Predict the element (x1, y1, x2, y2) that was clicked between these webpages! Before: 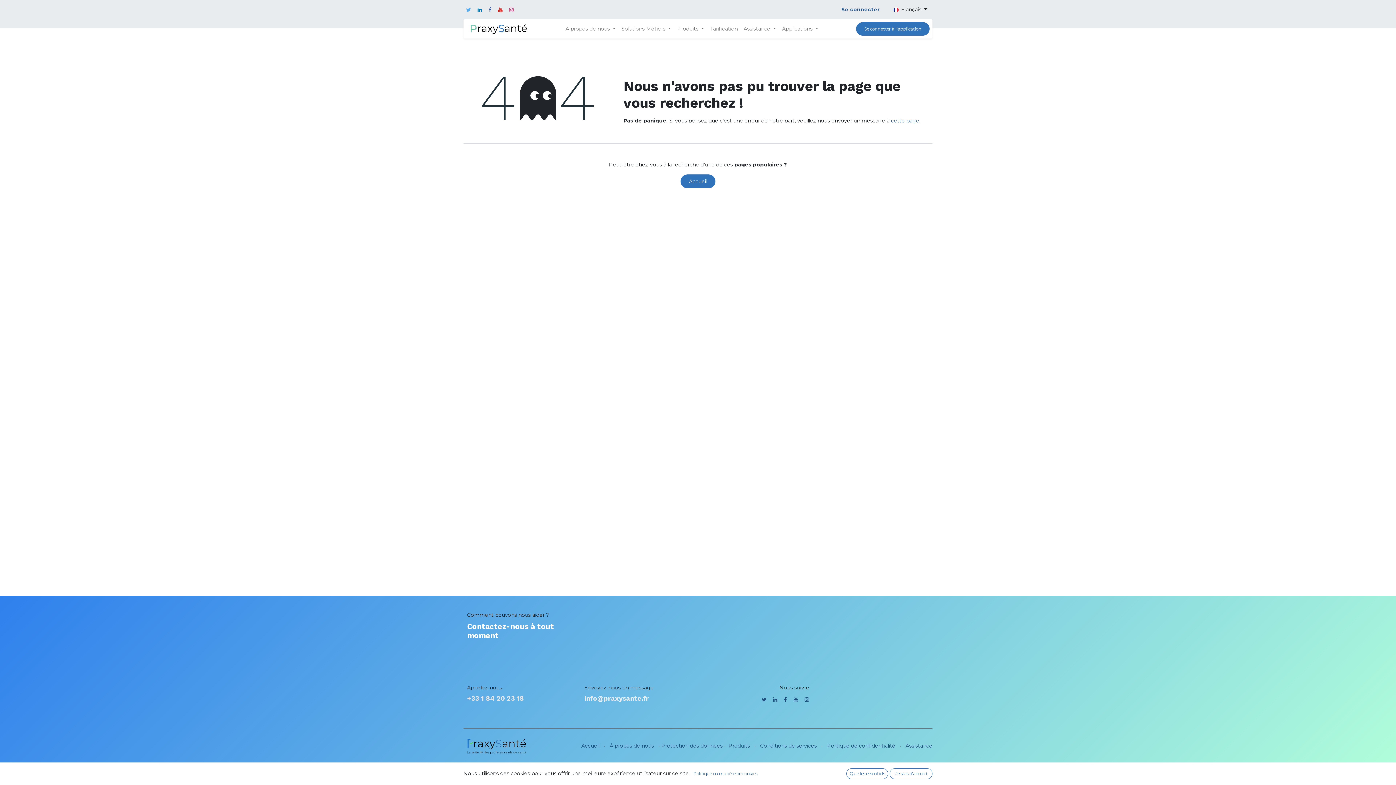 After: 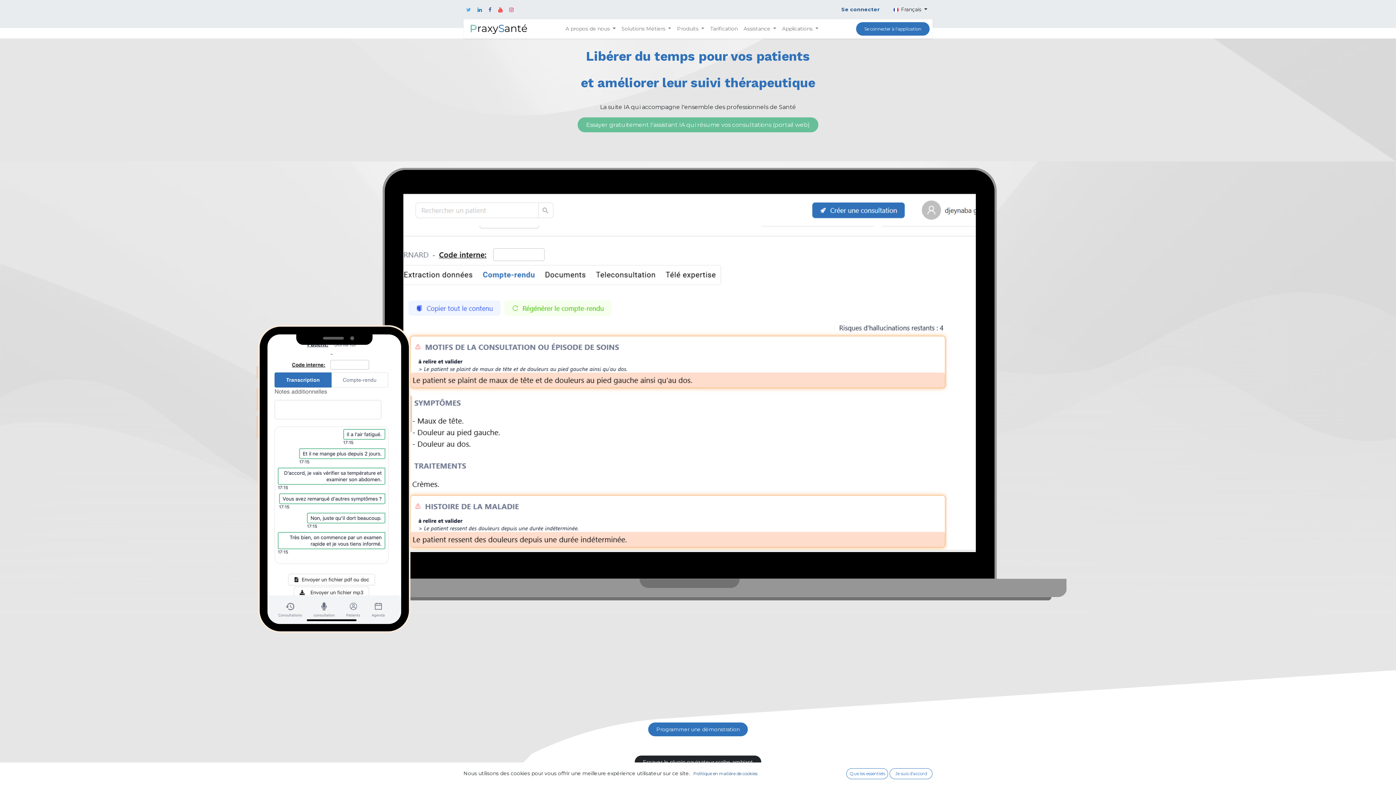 Action: label: Accueil bbox: (680, 174, 715, 188)